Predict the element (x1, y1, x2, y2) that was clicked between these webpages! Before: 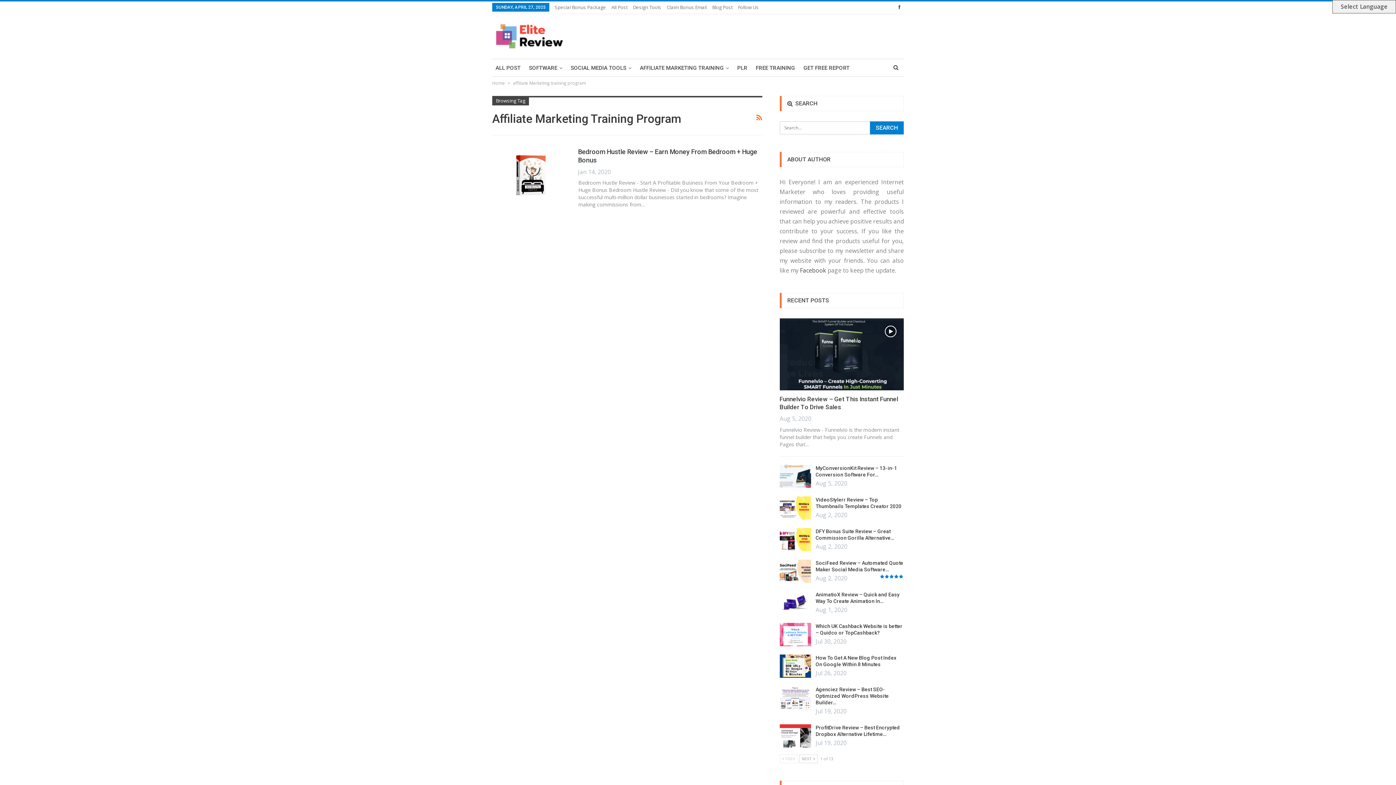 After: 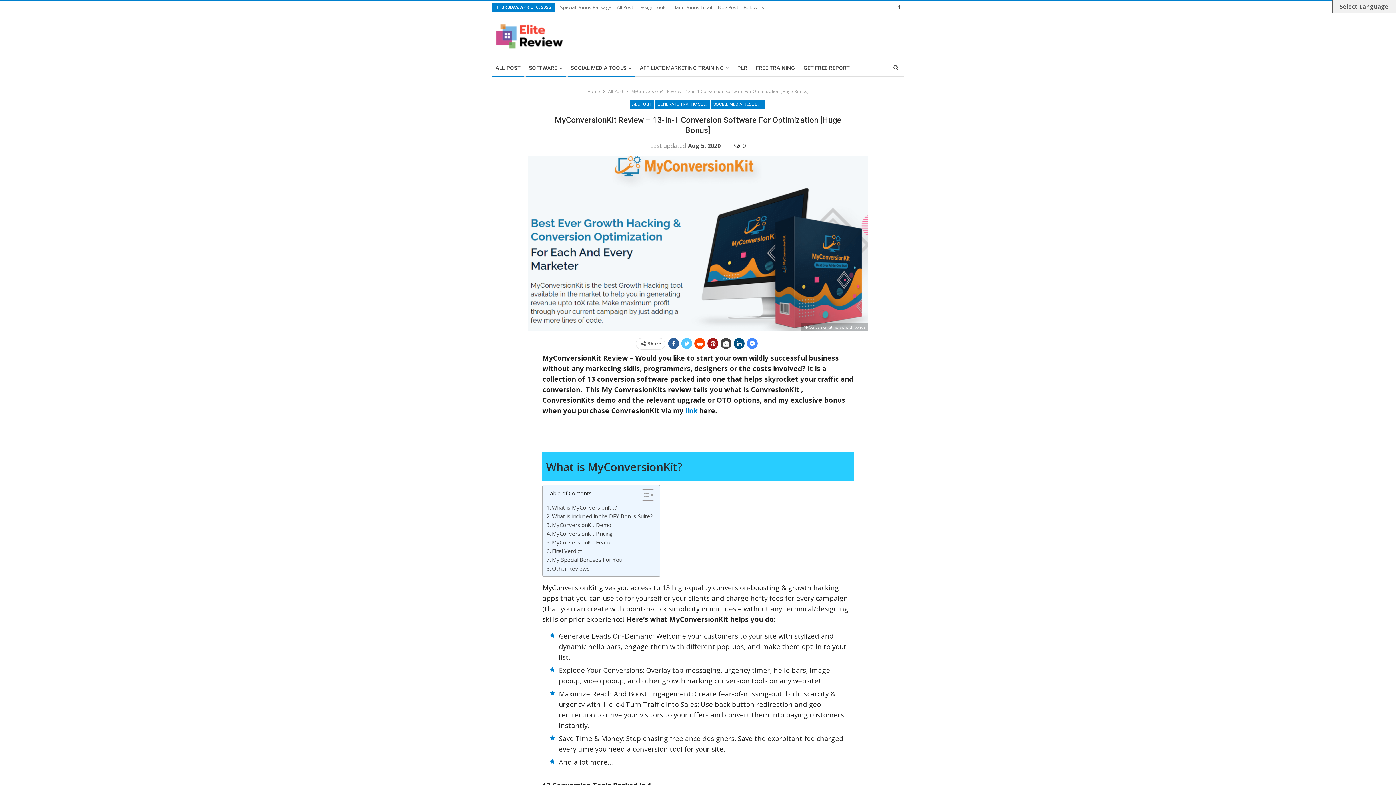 Action: bbox: (779, 465, 811, 488)